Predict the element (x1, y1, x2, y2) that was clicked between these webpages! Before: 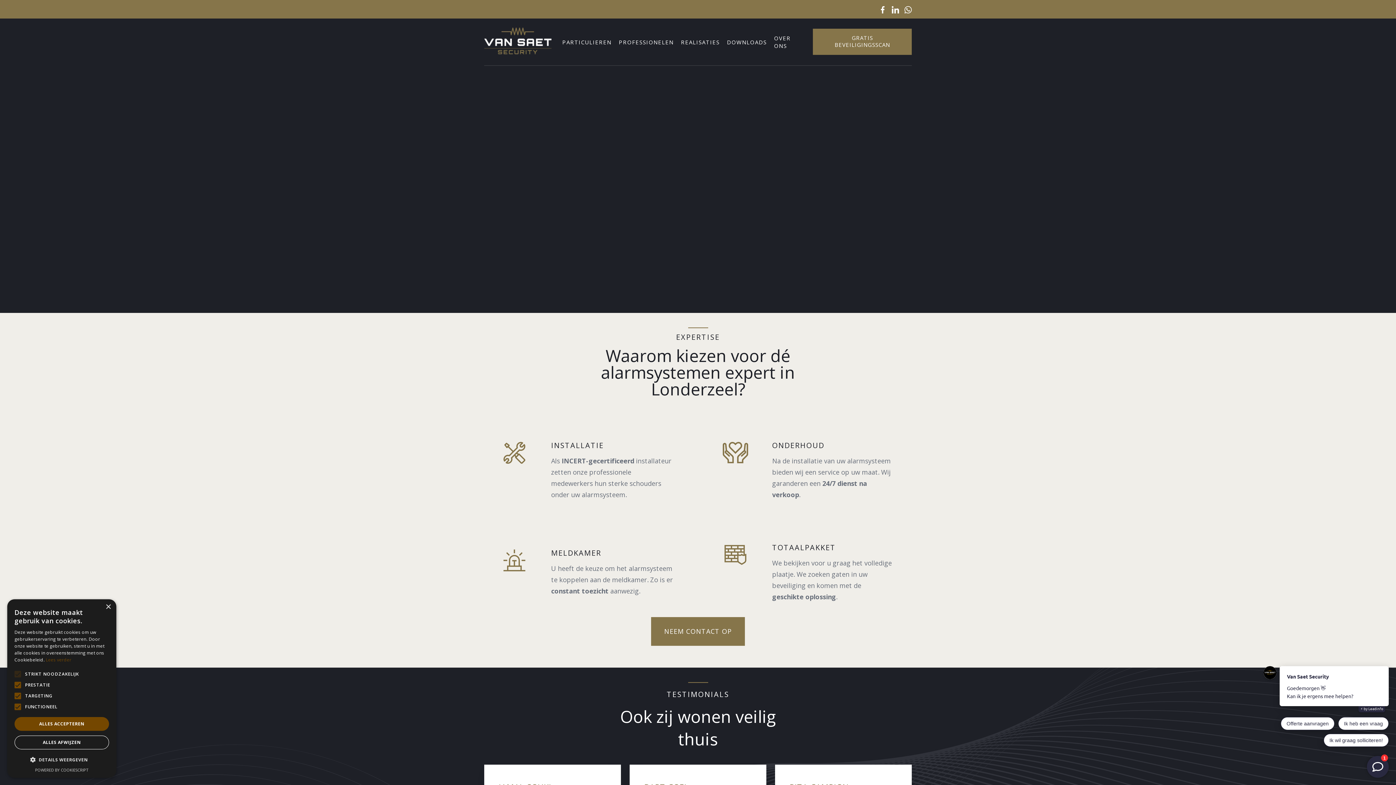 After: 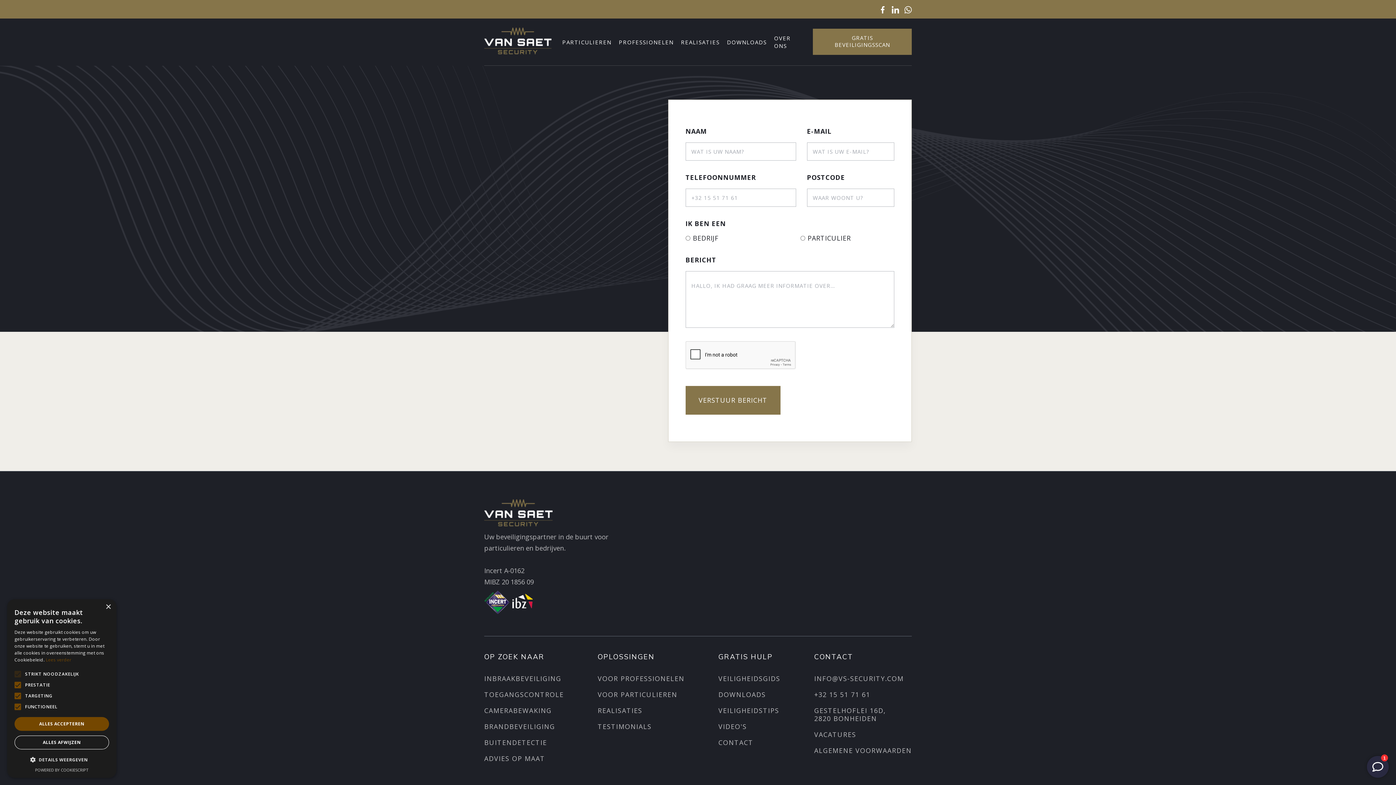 Action: label: NEEM CONTACT OP bbox: (651, 617, 745, 646)